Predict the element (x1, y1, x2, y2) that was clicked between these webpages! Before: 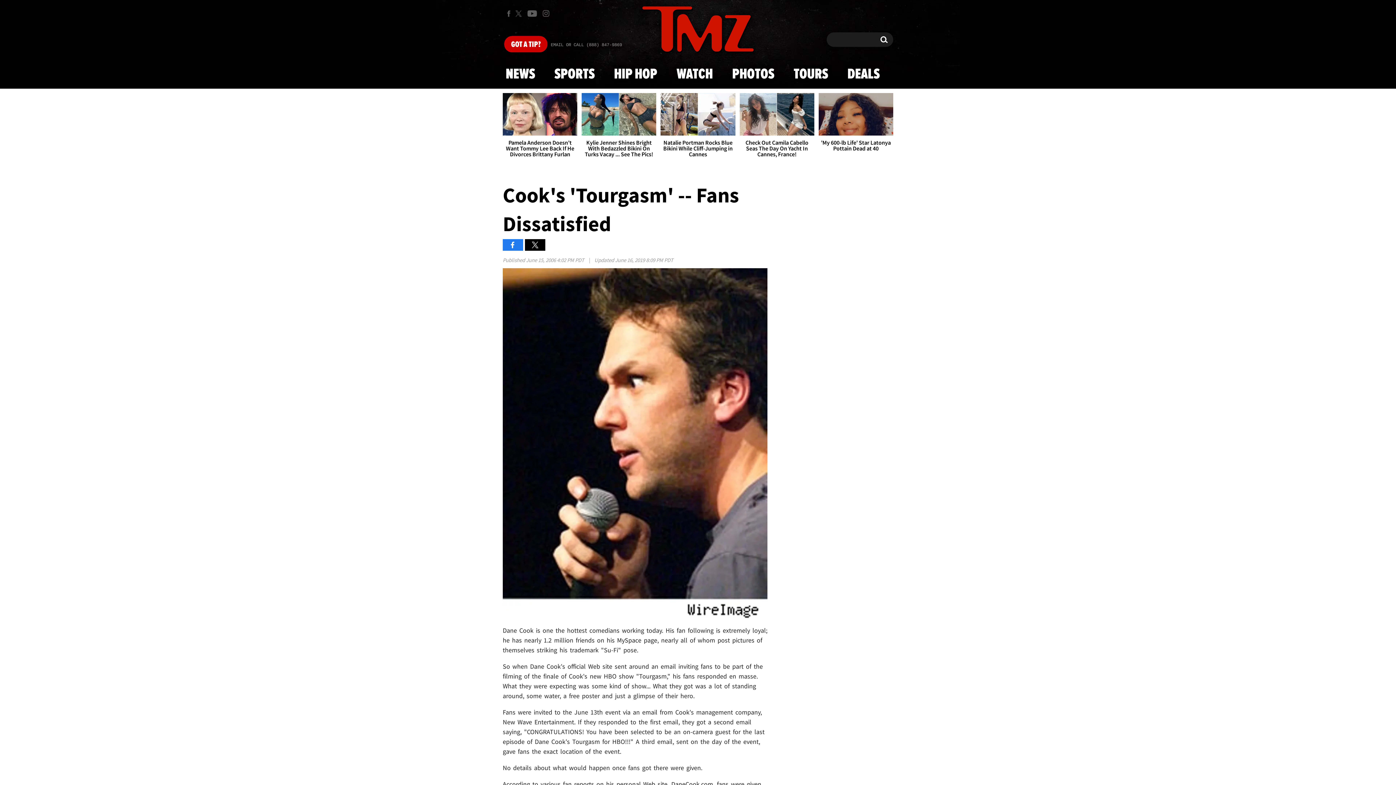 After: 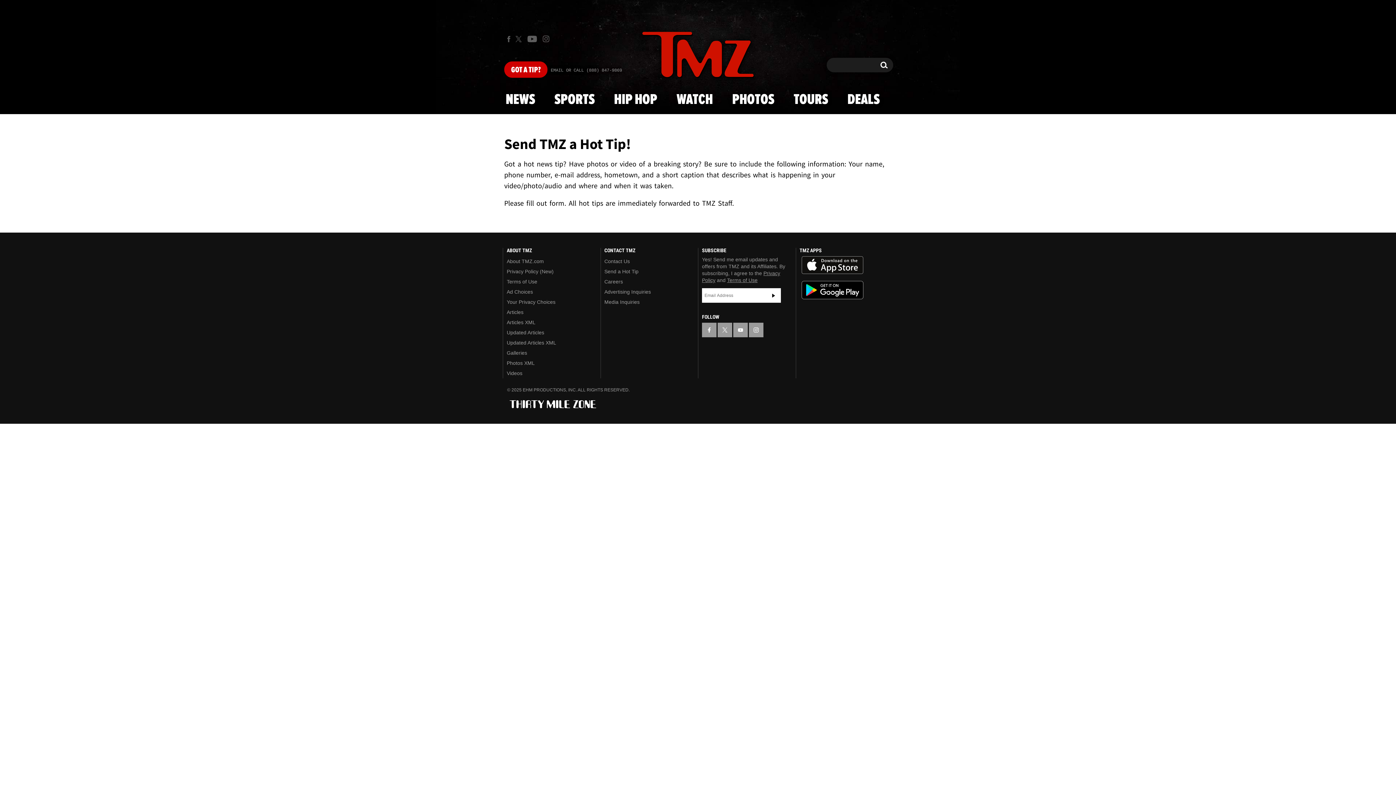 Action: bbox: (504, 36, 547, 52) label: Got a Tip?